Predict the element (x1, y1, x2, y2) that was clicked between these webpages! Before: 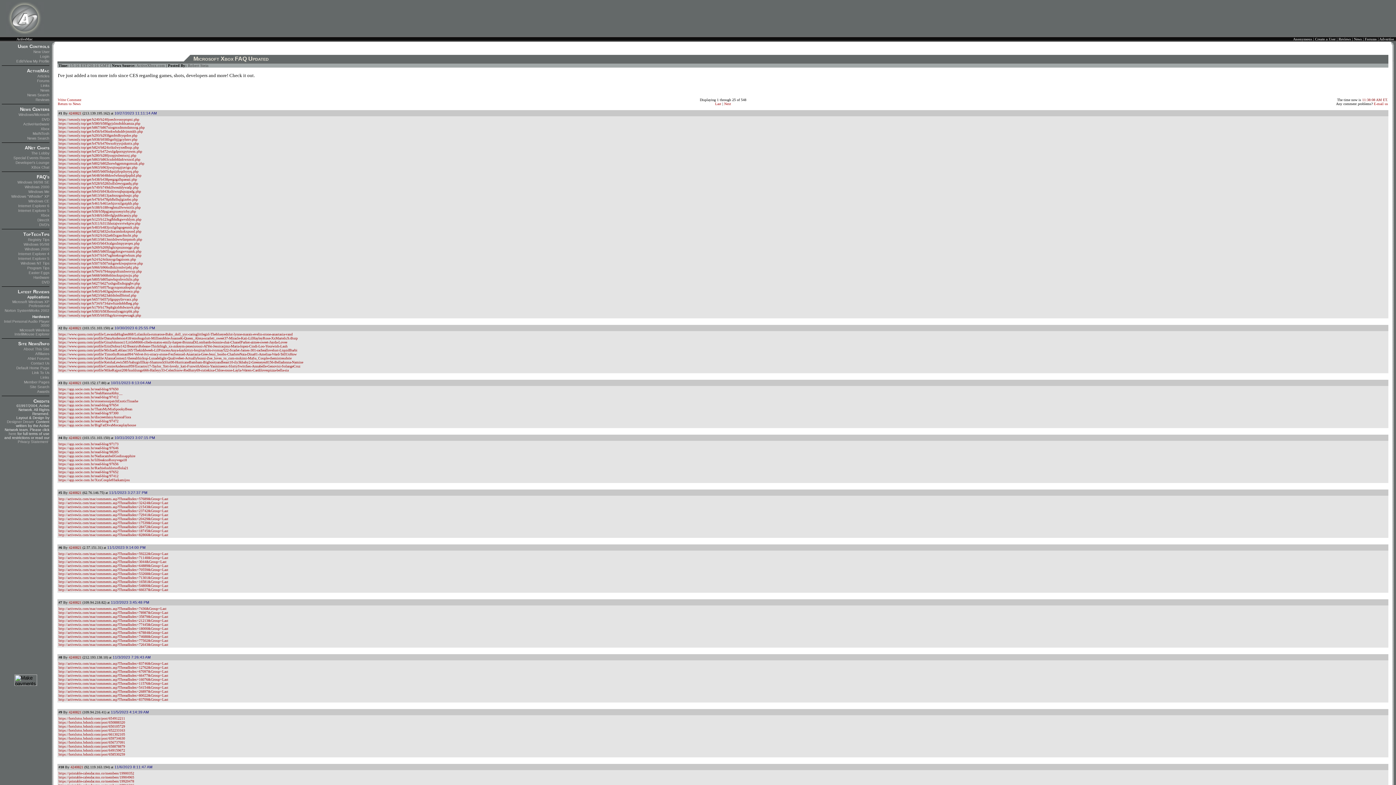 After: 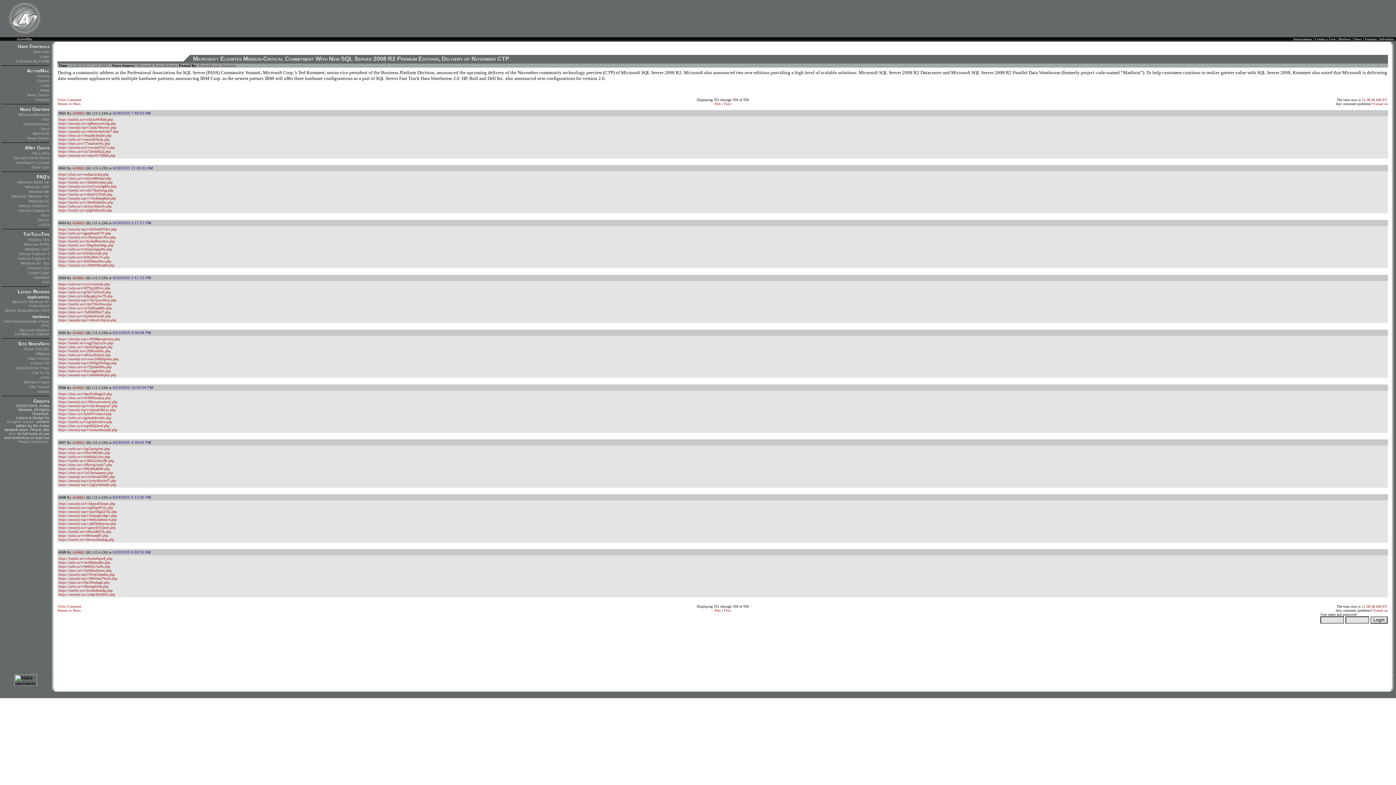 Action: bbox: (58, 610, 168, 614) label: http://activewin.com/mac/comments.asp?ThreadIndex=78987&Group=Last